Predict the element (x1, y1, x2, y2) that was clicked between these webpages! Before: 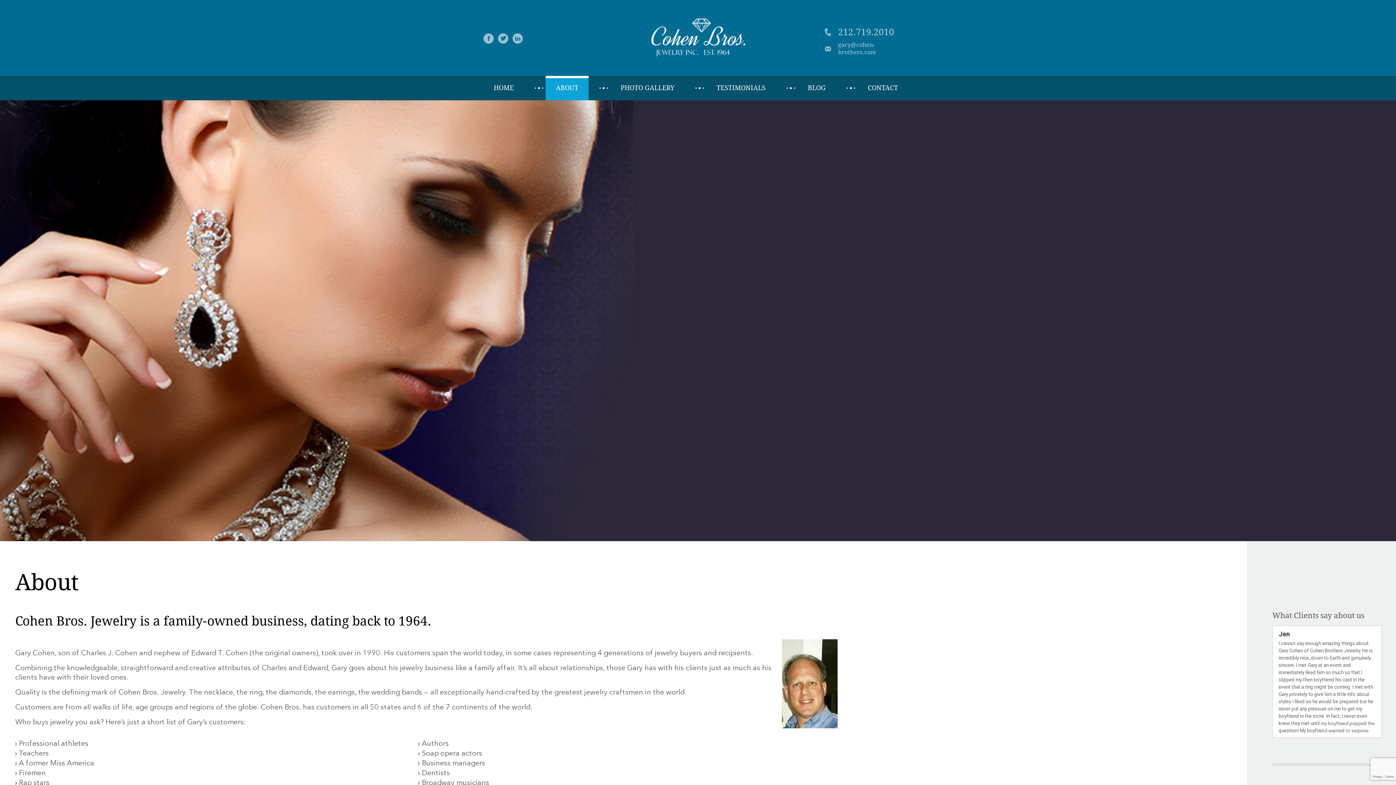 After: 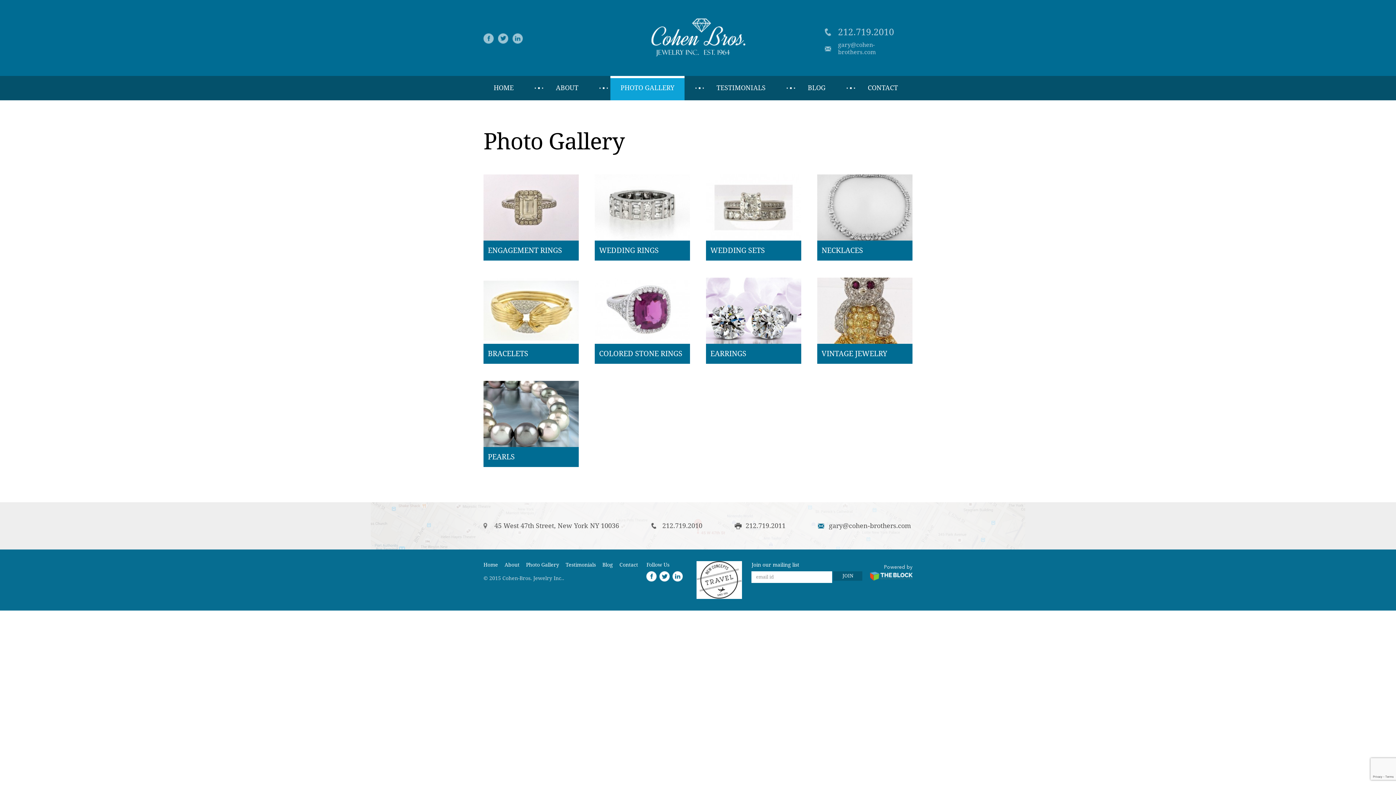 Action: bbox: (610, 76, 684, 100) label: PHOTO GALLERY